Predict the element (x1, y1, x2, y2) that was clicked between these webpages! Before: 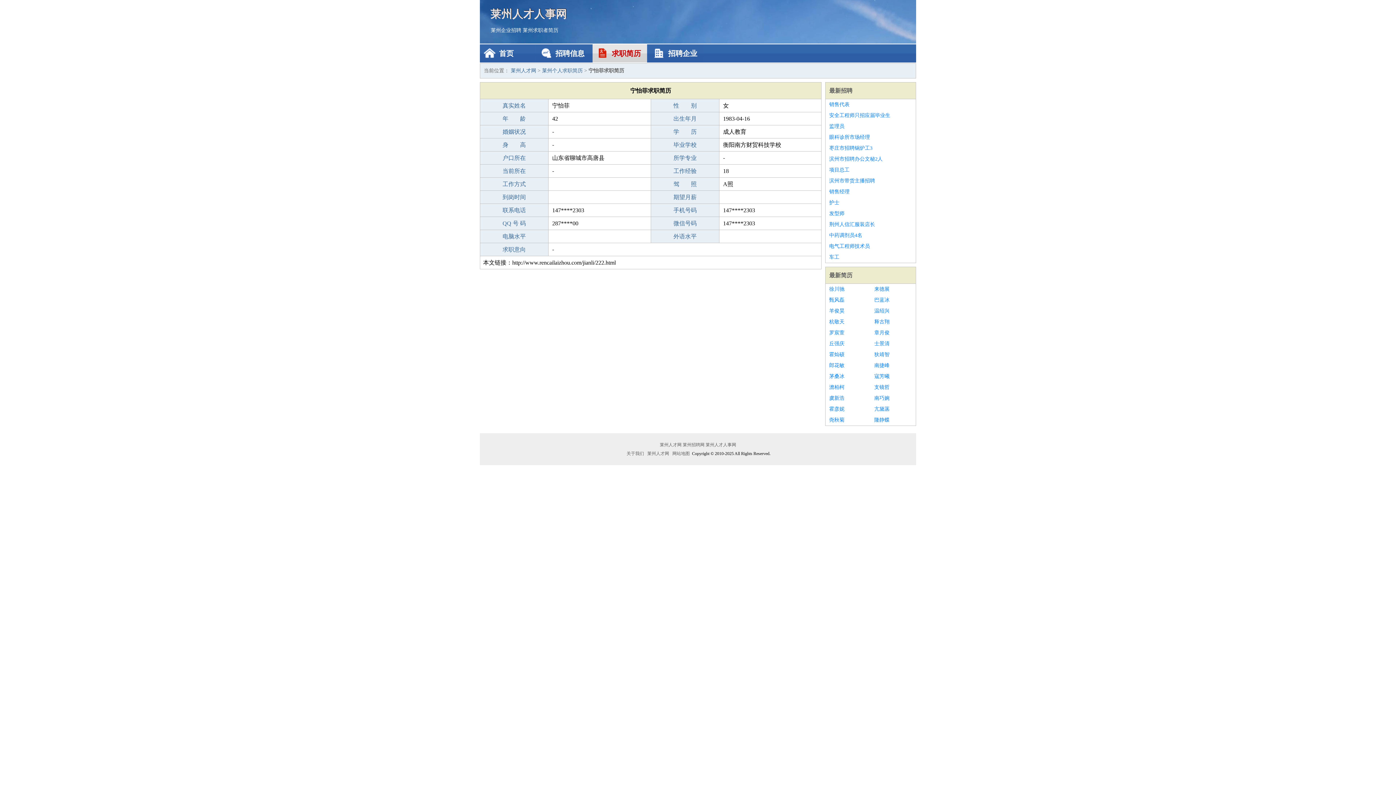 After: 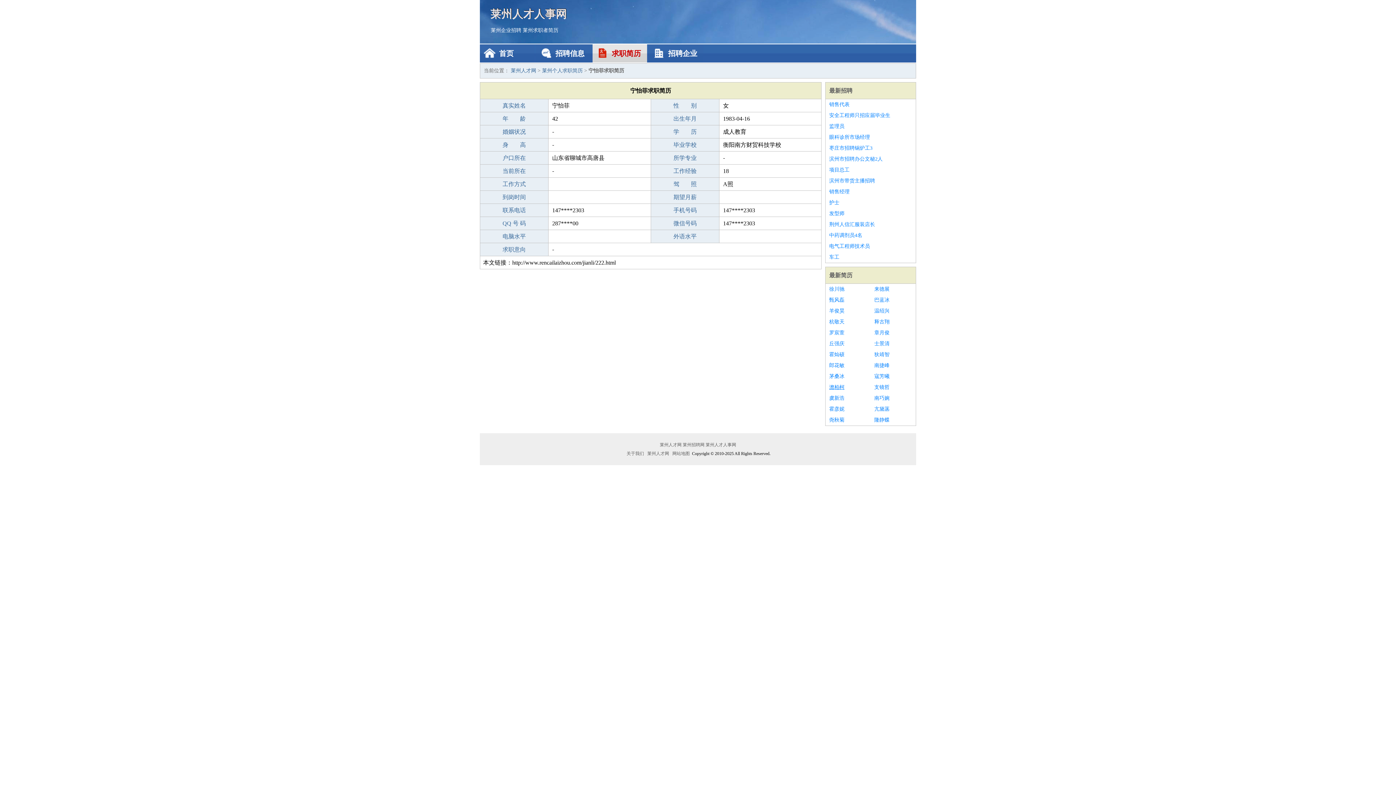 Action: bbox: (829, 382, 867, 393) label: 澹柏柯